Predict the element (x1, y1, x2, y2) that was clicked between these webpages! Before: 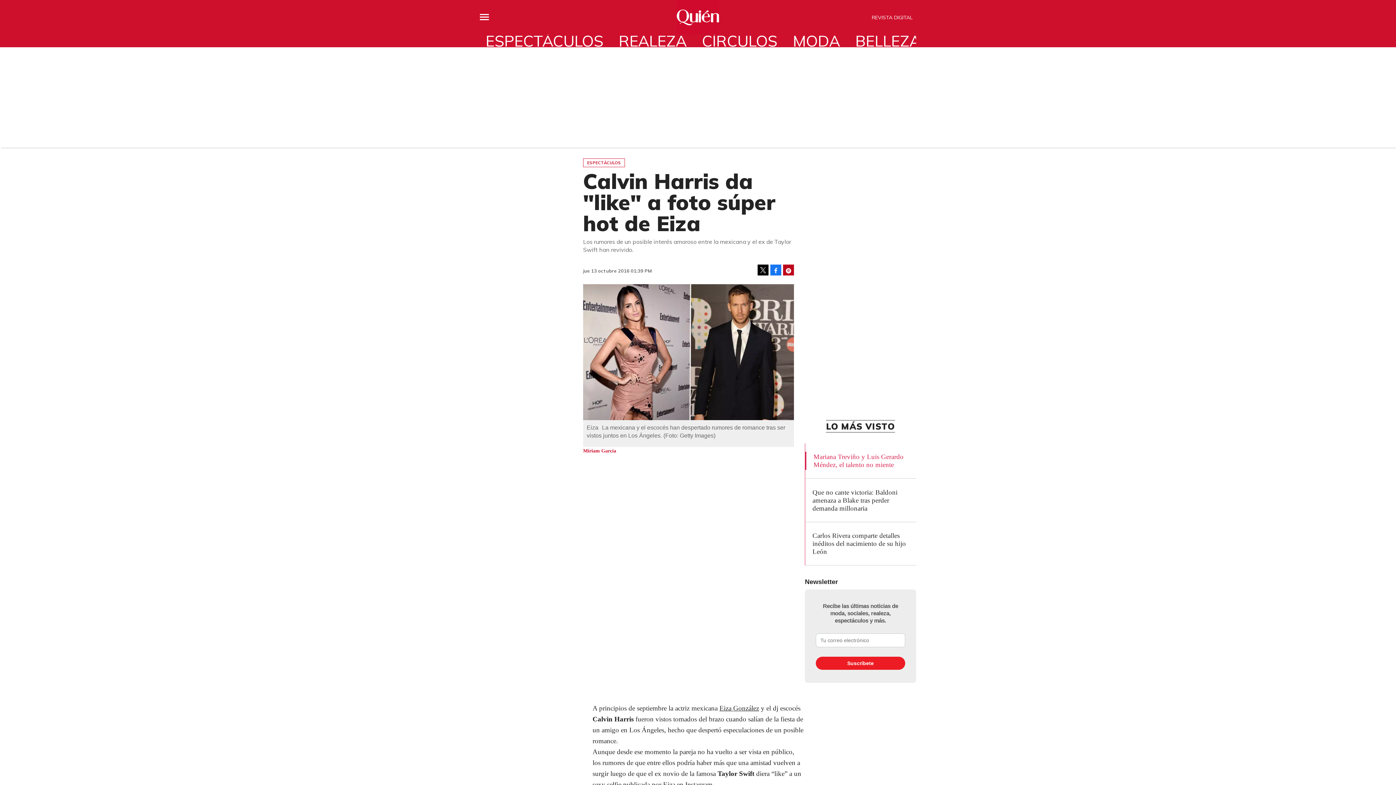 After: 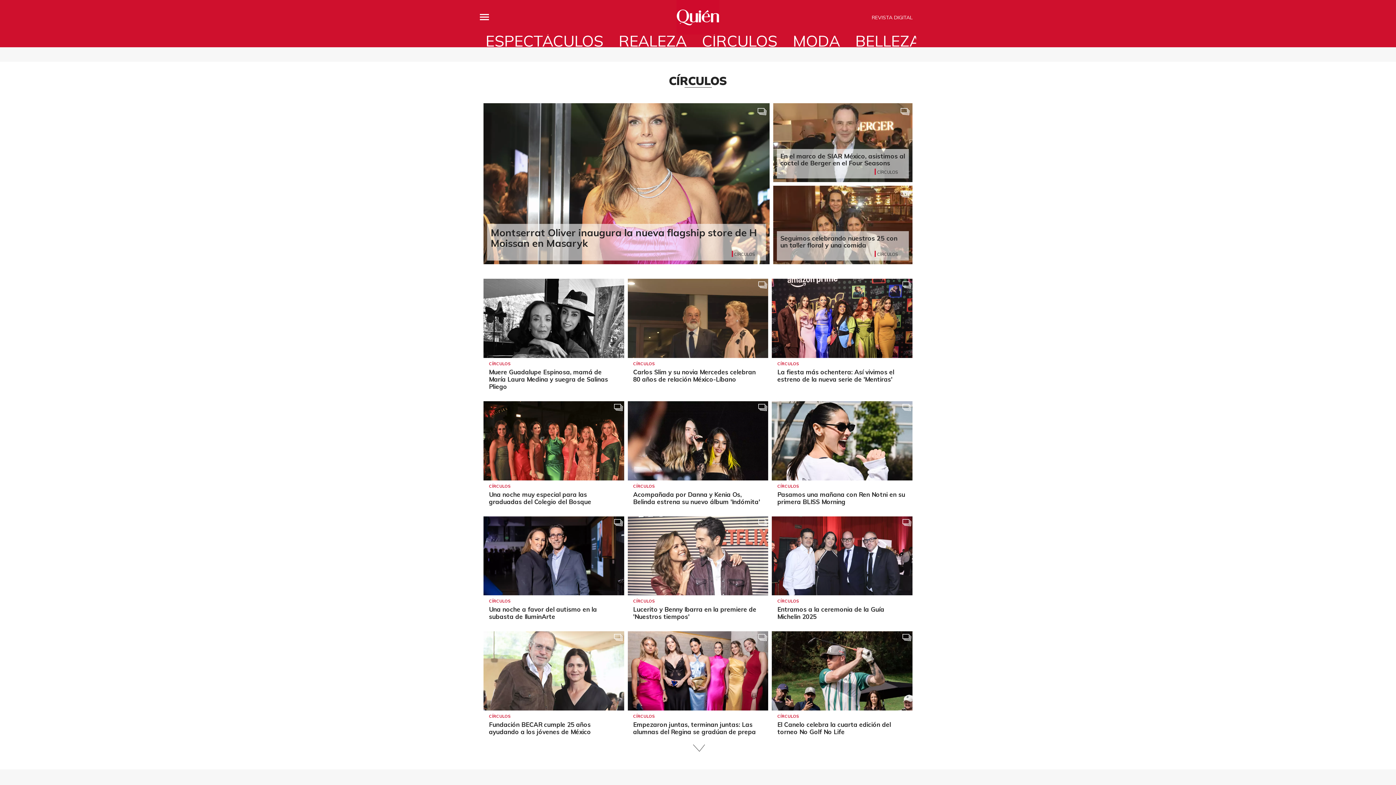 Action: bbox: (696, 34, 783, 47) label: CÍRCULOS